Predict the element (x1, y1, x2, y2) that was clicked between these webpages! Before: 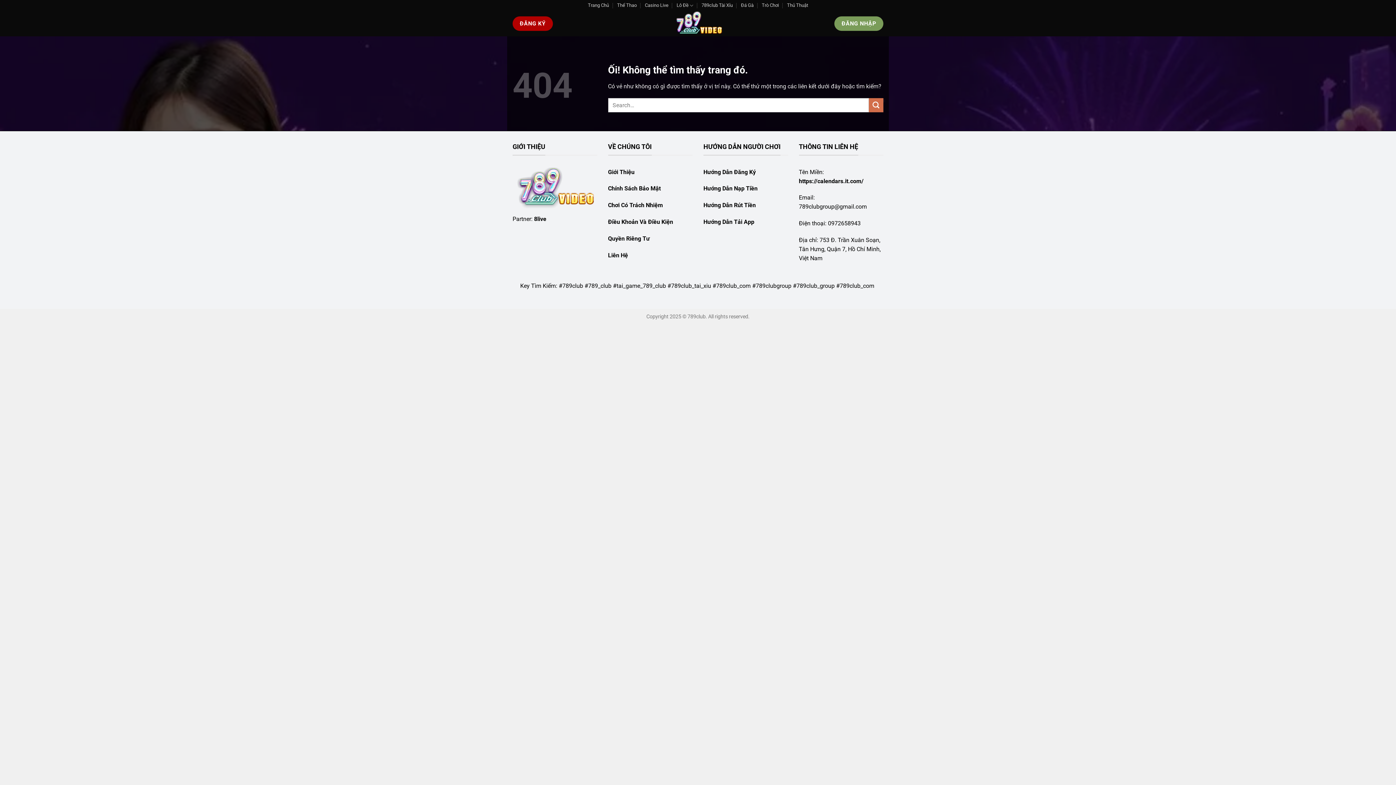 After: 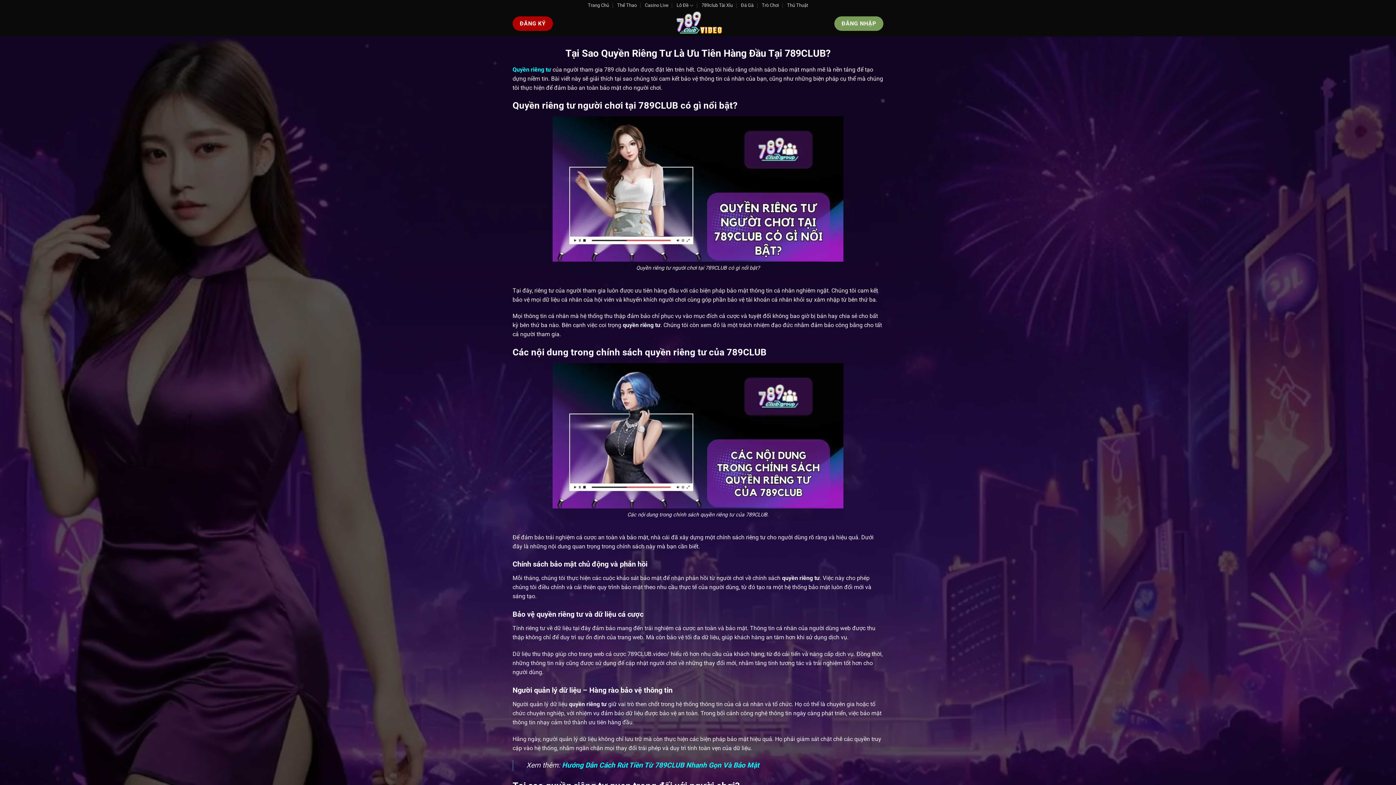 Action: bbox: (608, 235, 650, 242) label: Quyền Riêng Tư